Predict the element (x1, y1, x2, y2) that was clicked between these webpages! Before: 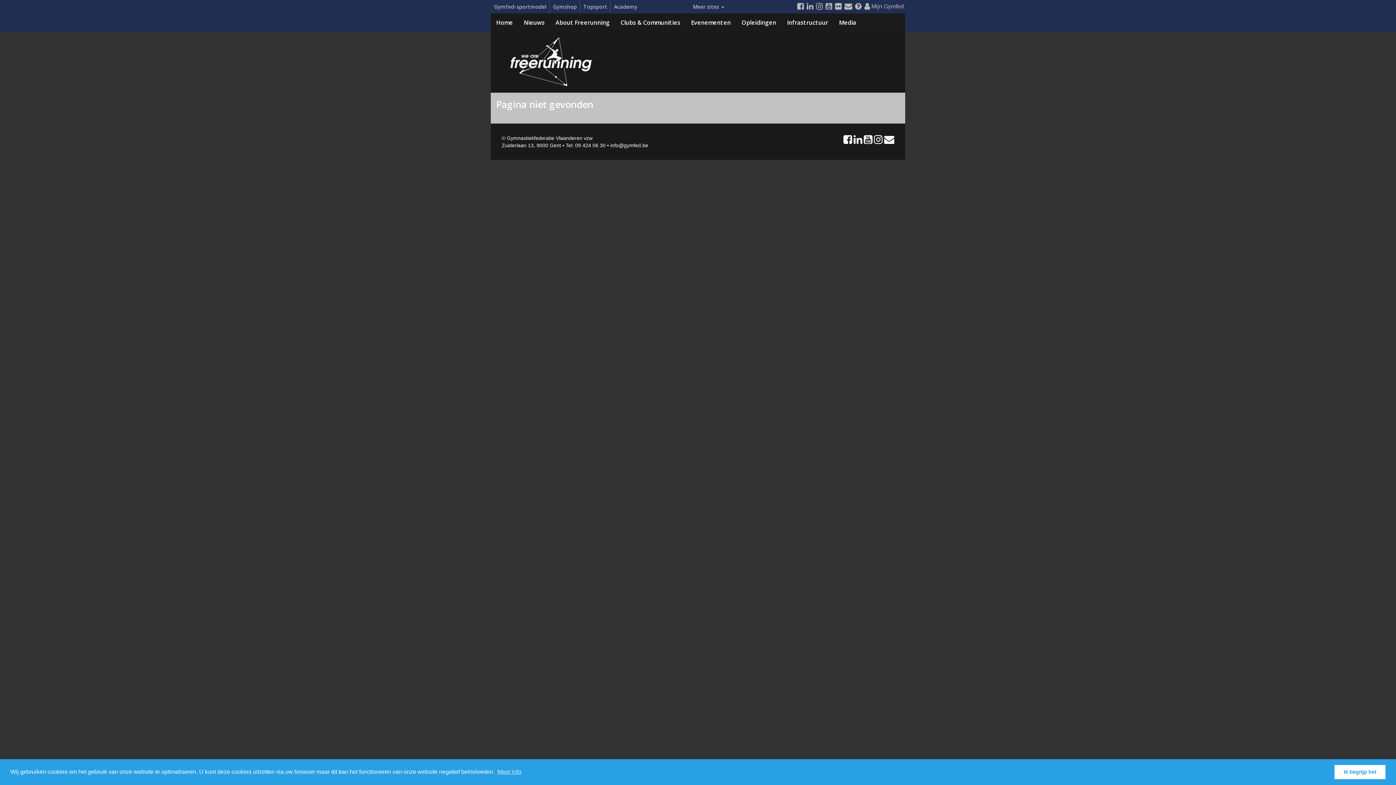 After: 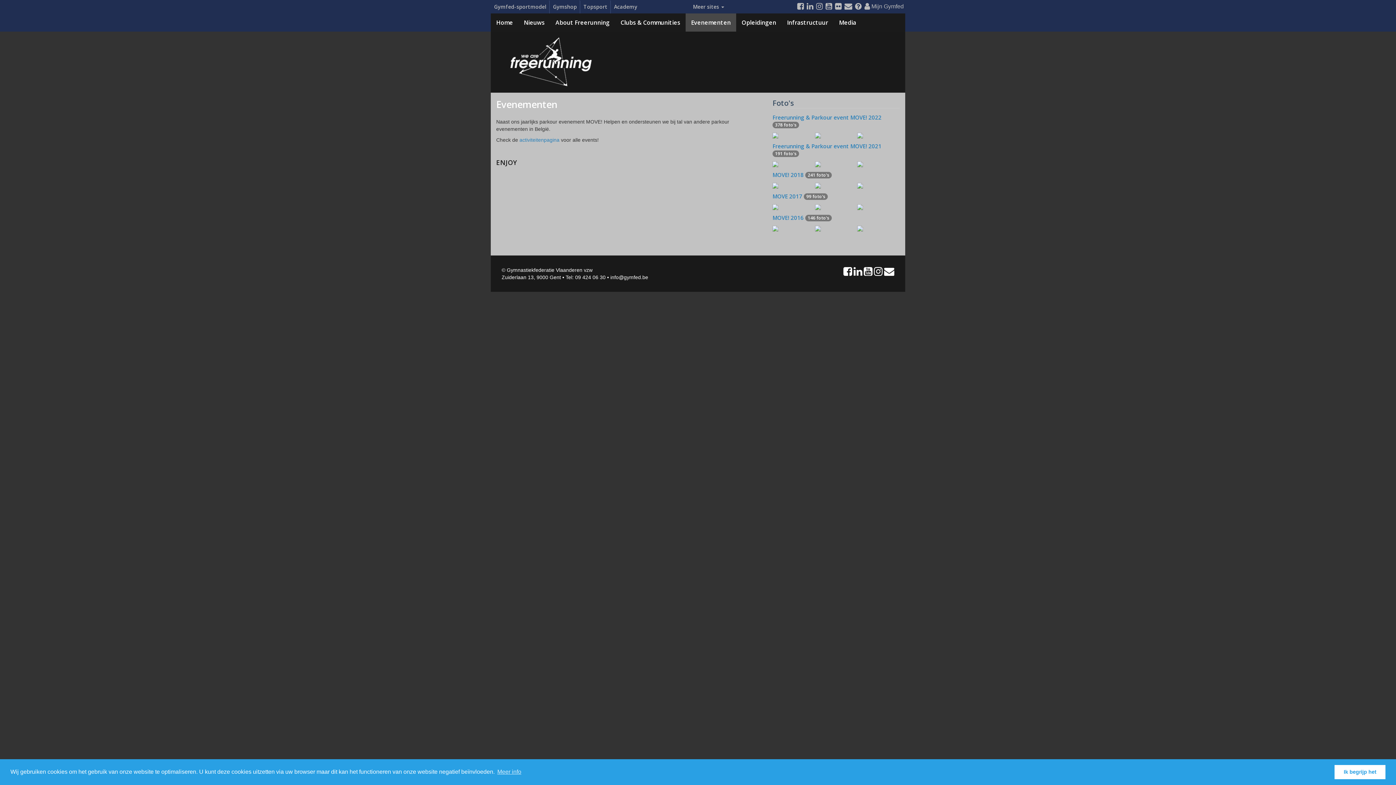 Action: bbox: (685, 13, 736, 31) label: Evenementen